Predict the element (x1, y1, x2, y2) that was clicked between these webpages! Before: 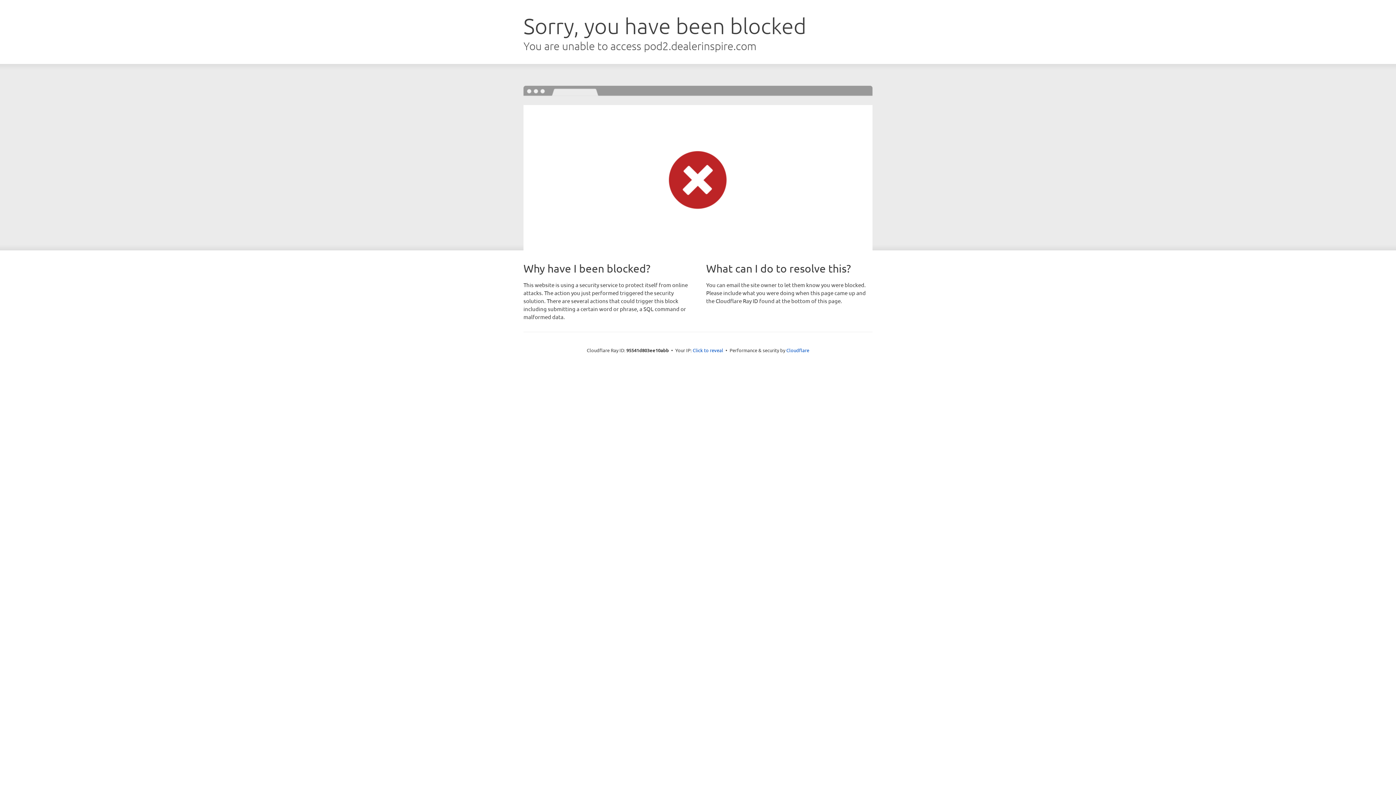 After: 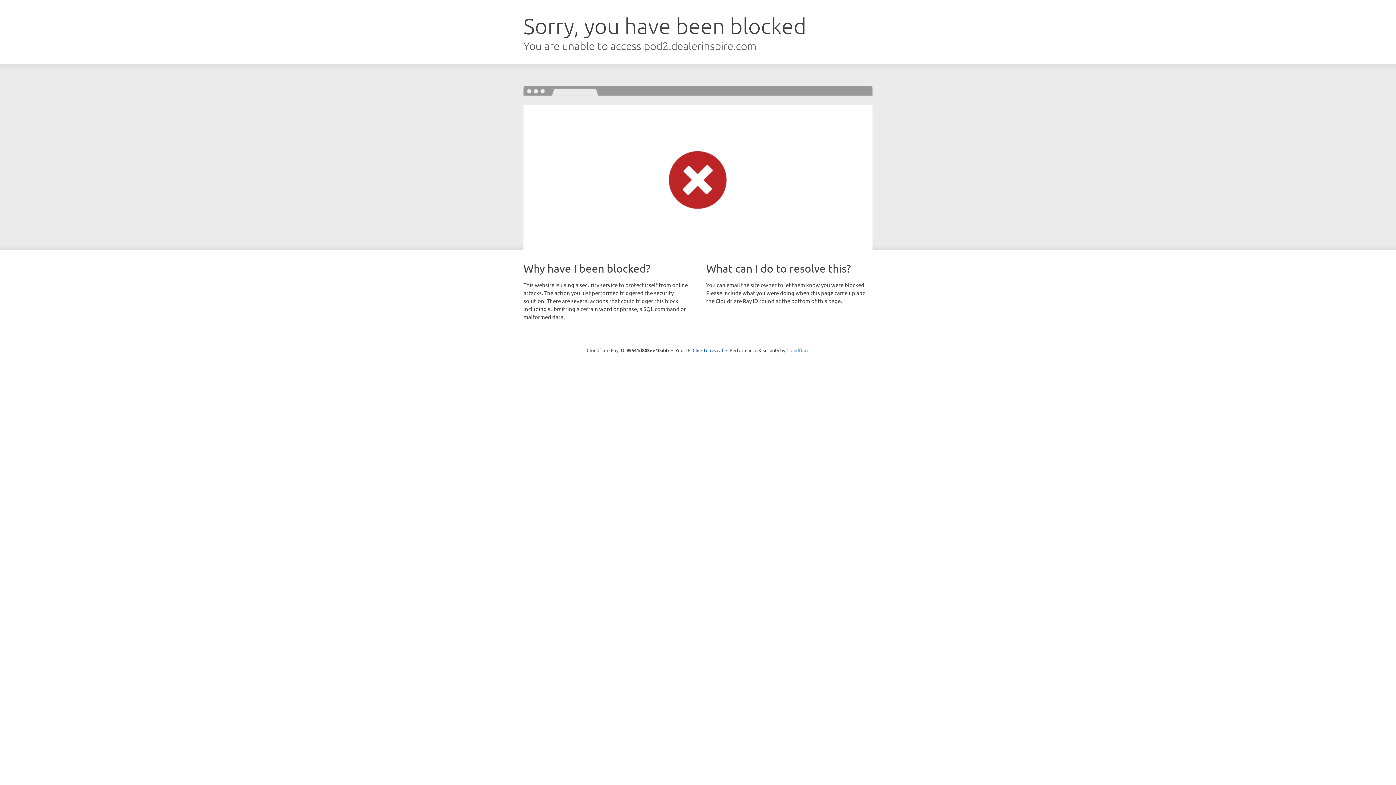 Action: label: Cloudflare bbox: (786, 347, 809, 353)